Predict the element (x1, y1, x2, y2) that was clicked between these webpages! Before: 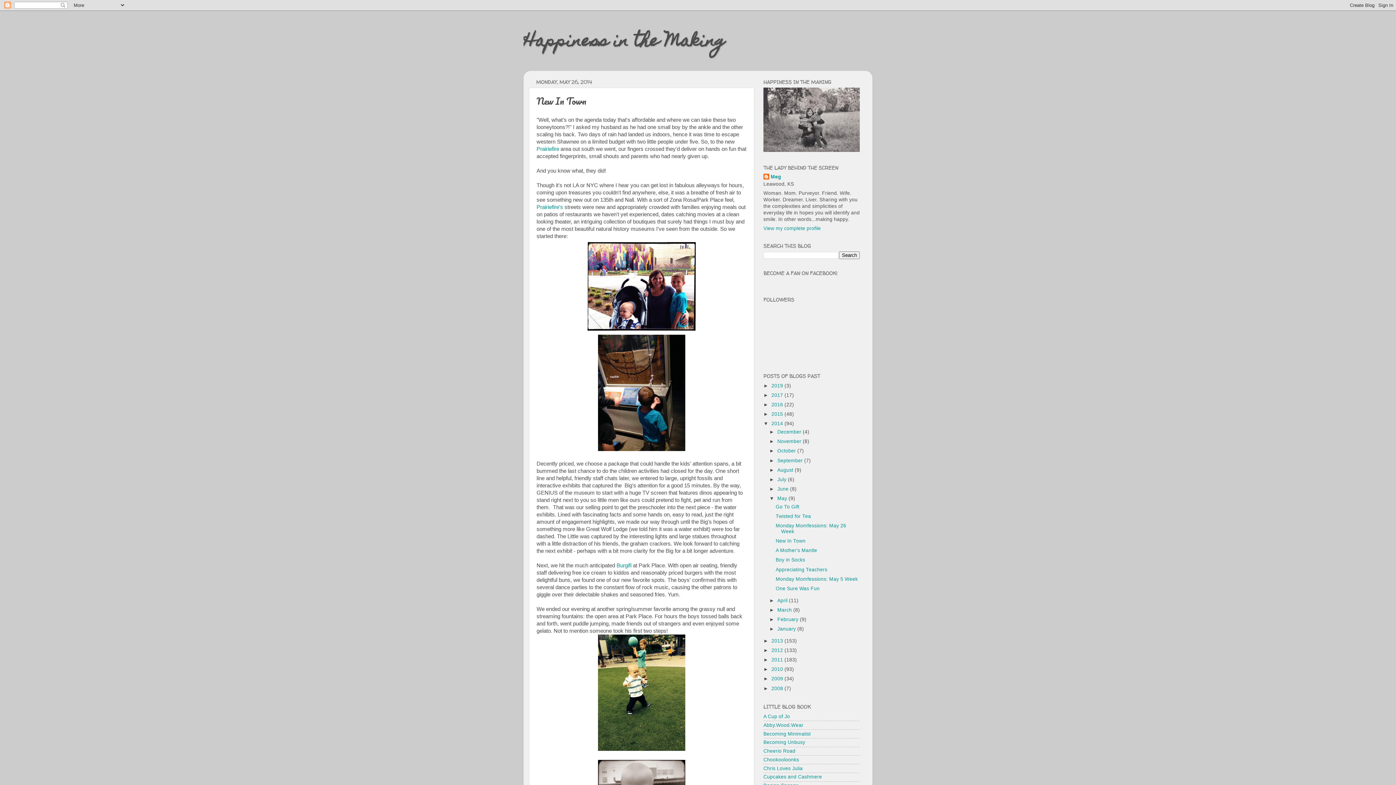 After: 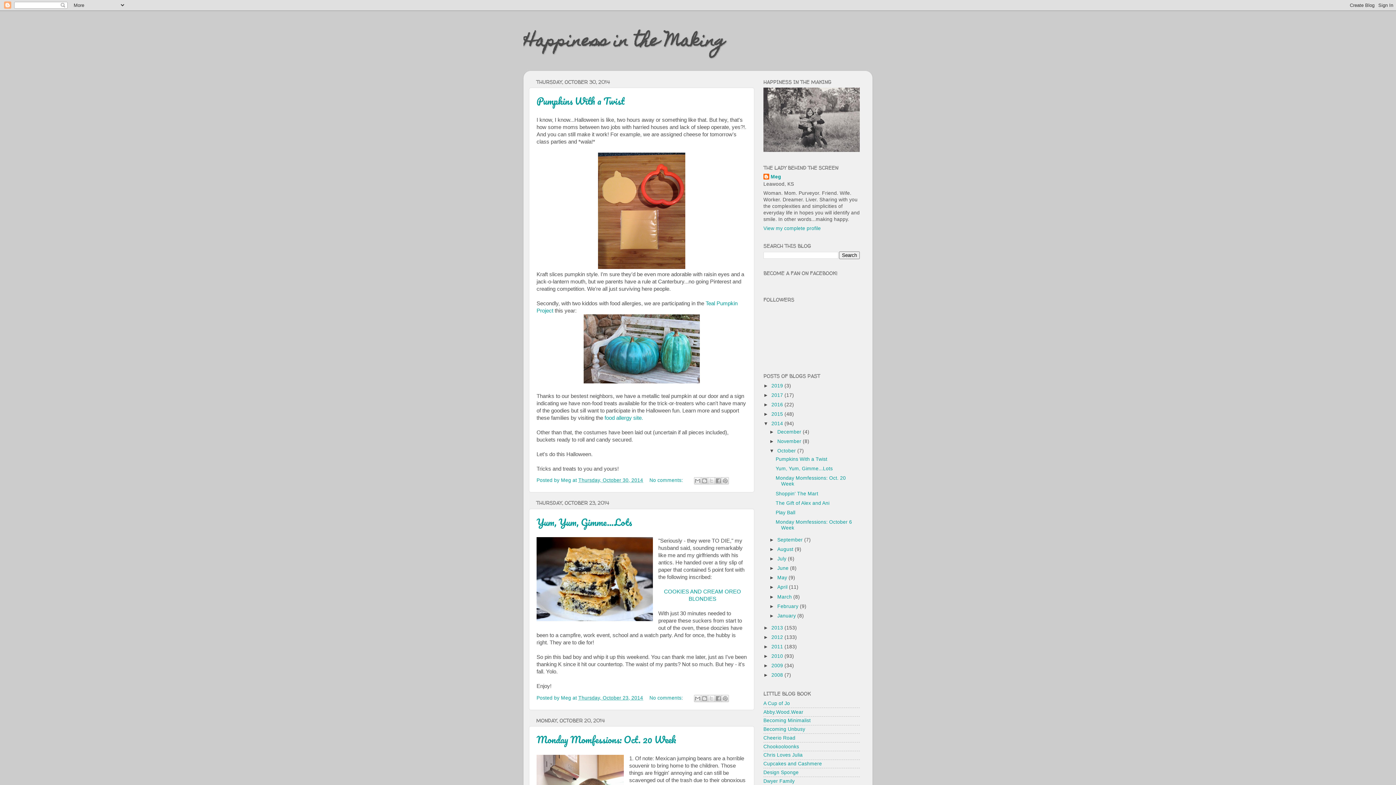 Action: bbox: (777, 448, 797, 453) label: October 